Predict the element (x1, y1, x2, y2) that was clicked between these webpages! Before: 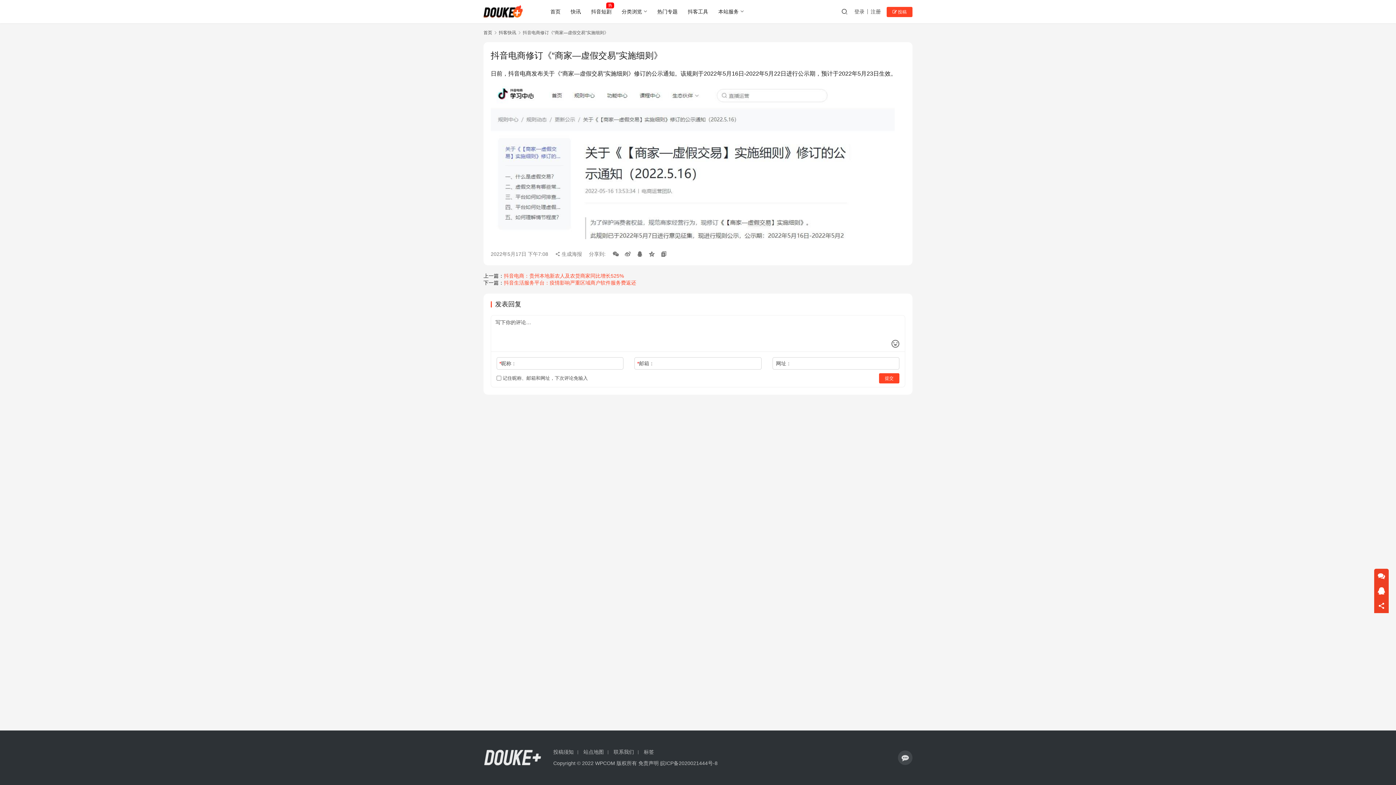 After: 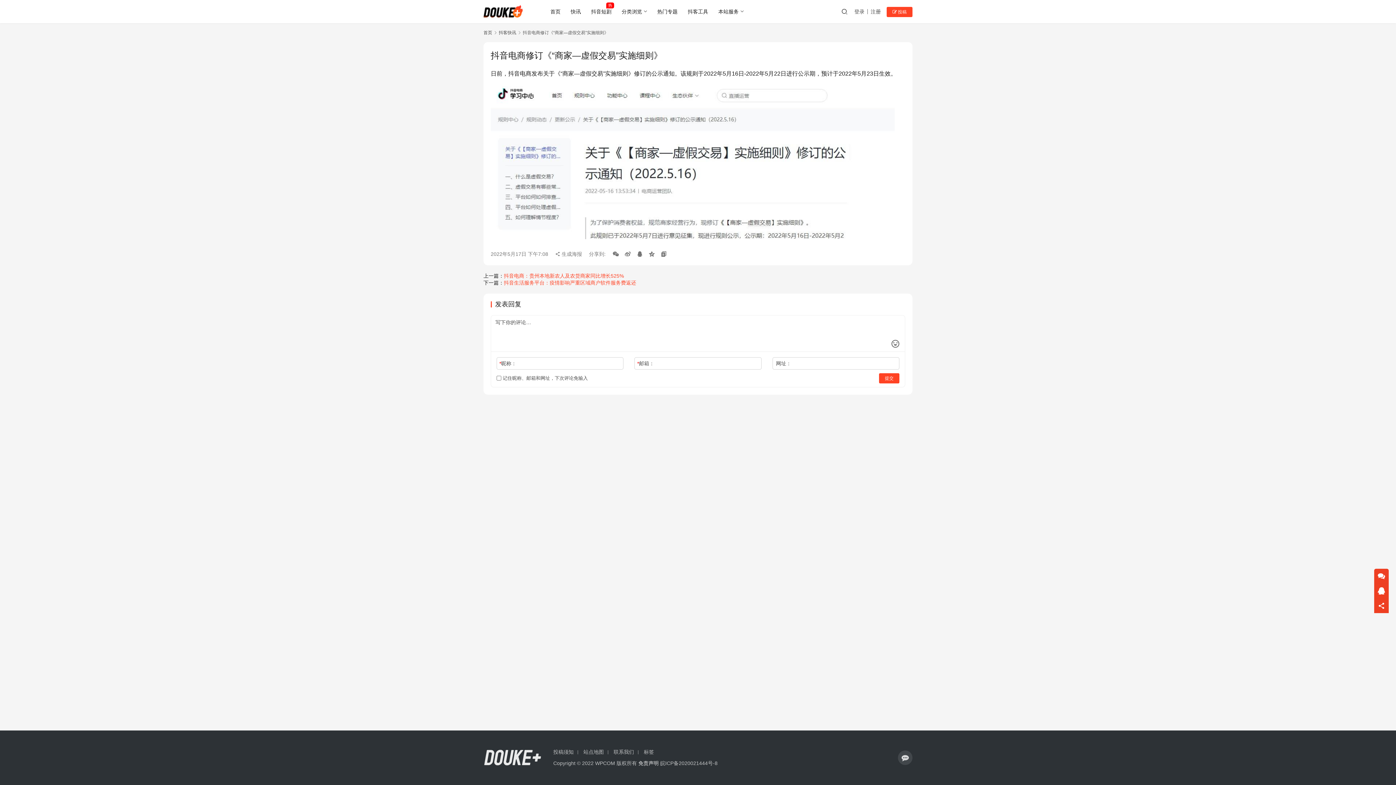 Action: label: 免责声明 bbox: (638, 760, 658, 766)